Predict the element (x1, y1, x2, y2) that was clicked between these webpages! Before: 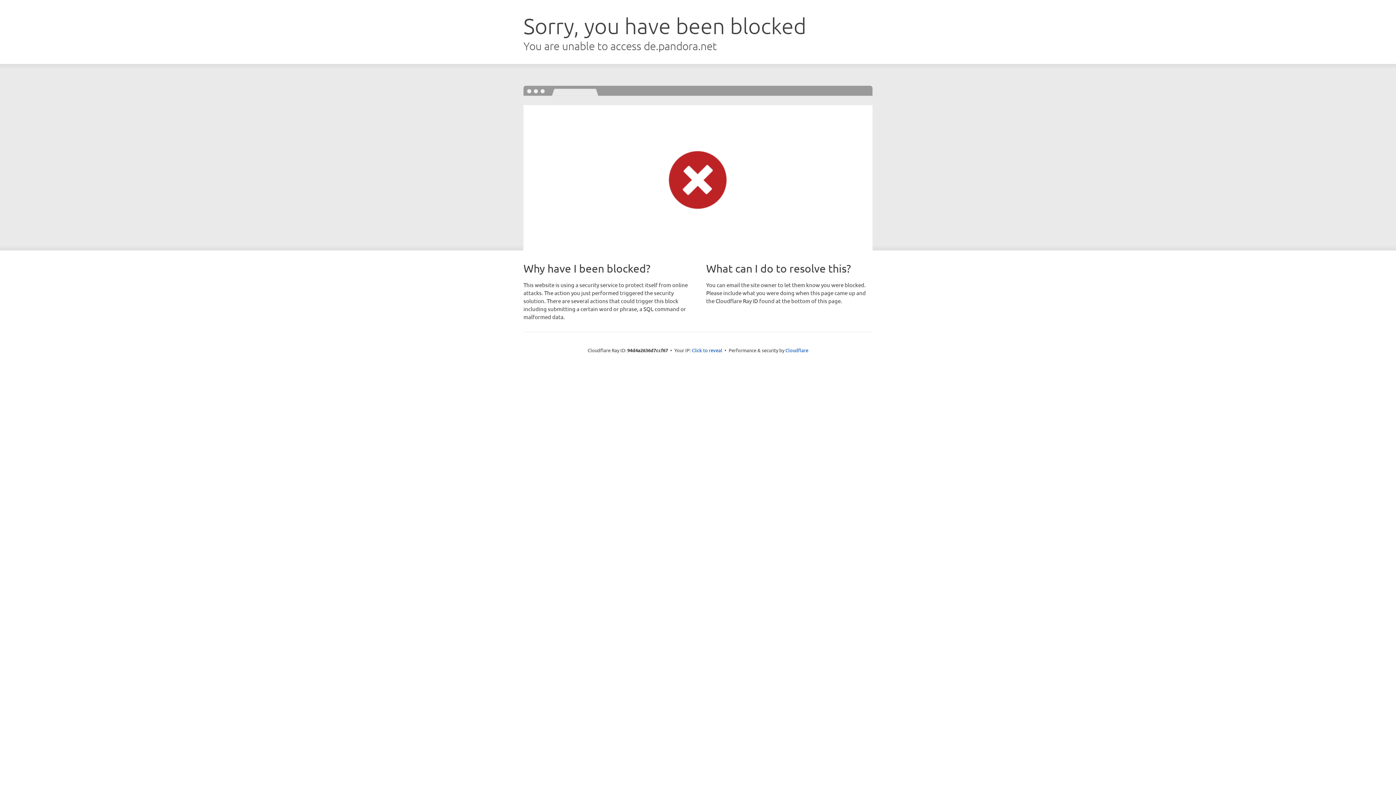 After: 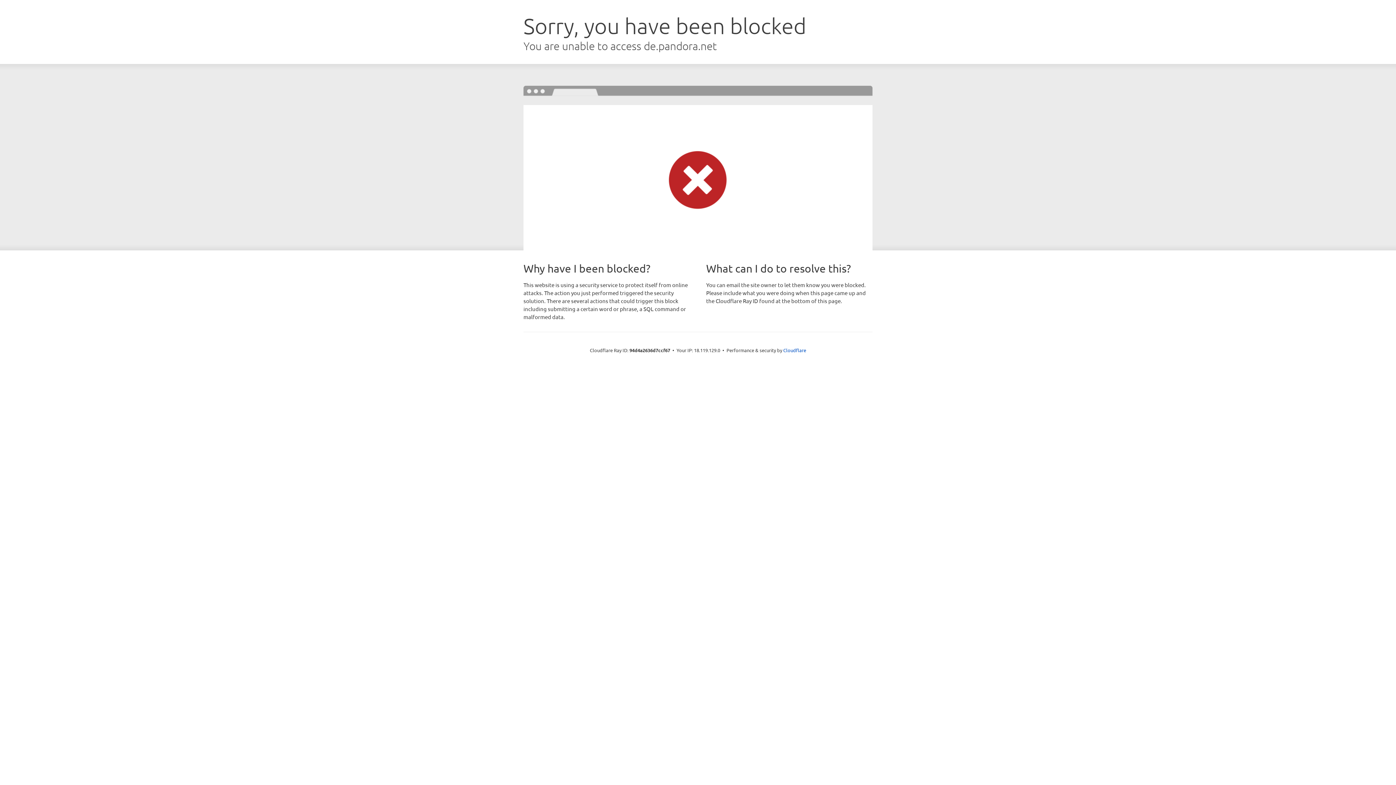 Action: bbox: (692, 346, 722, 353) label: Click to reveal